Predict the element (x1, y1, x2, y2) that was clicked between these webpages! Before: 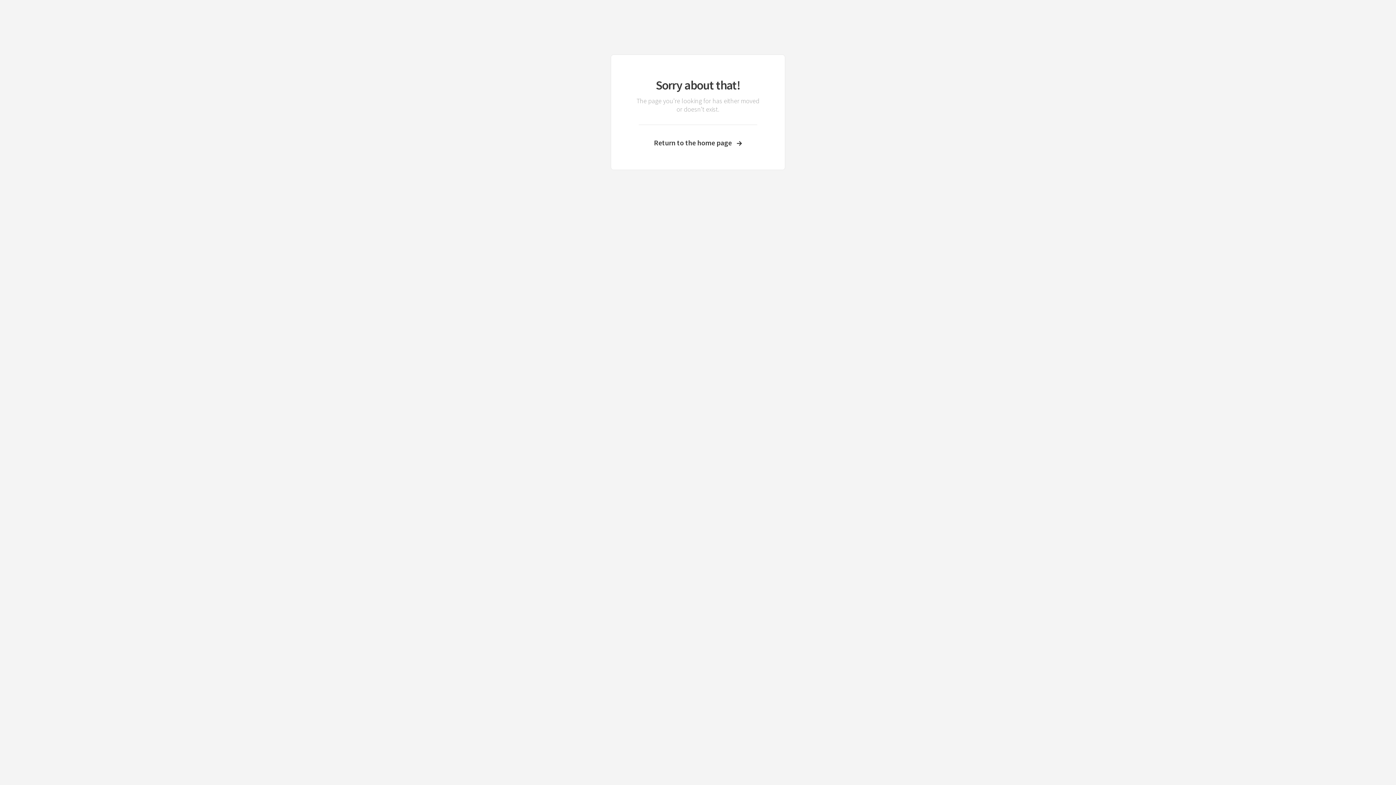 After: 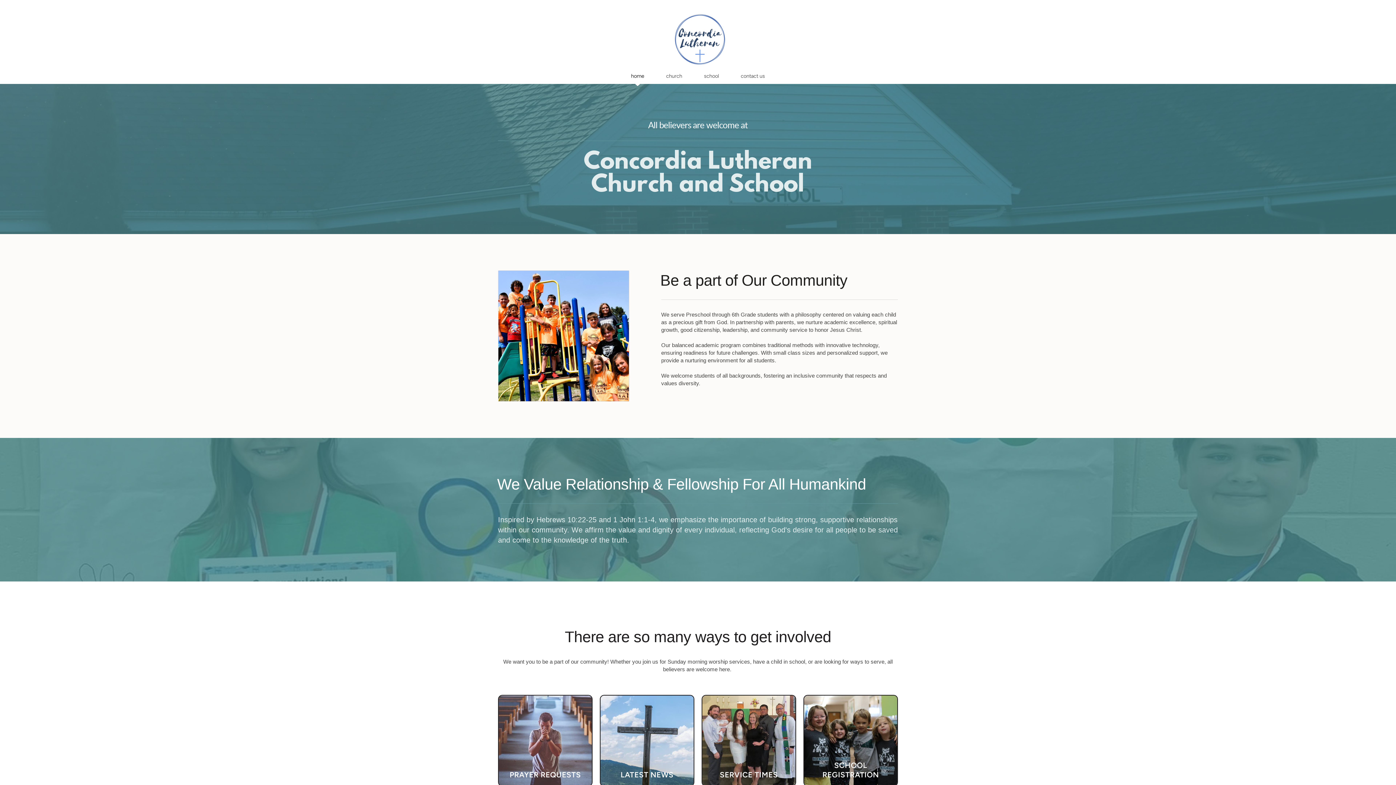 Action: label: Return to the home page bbox: (633, 138, 762, 147)